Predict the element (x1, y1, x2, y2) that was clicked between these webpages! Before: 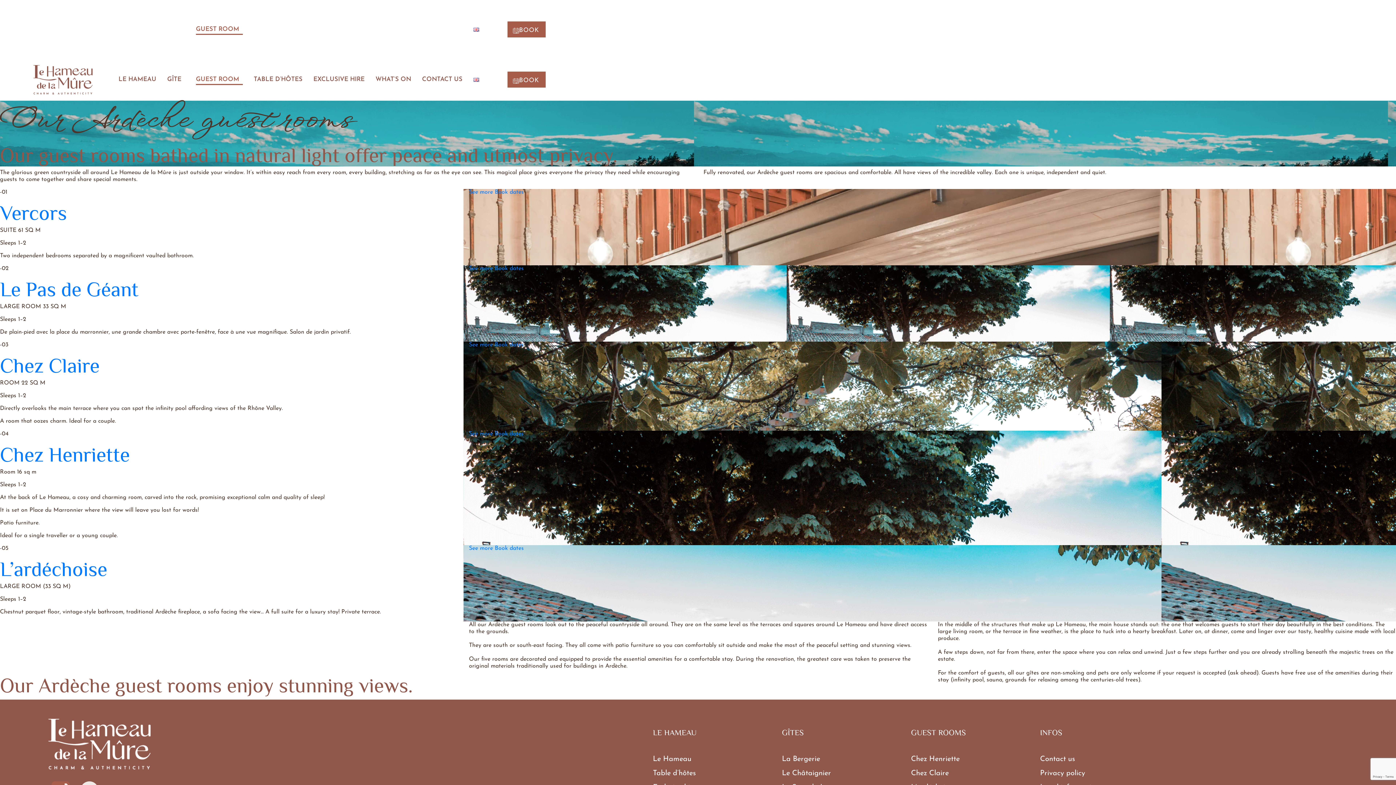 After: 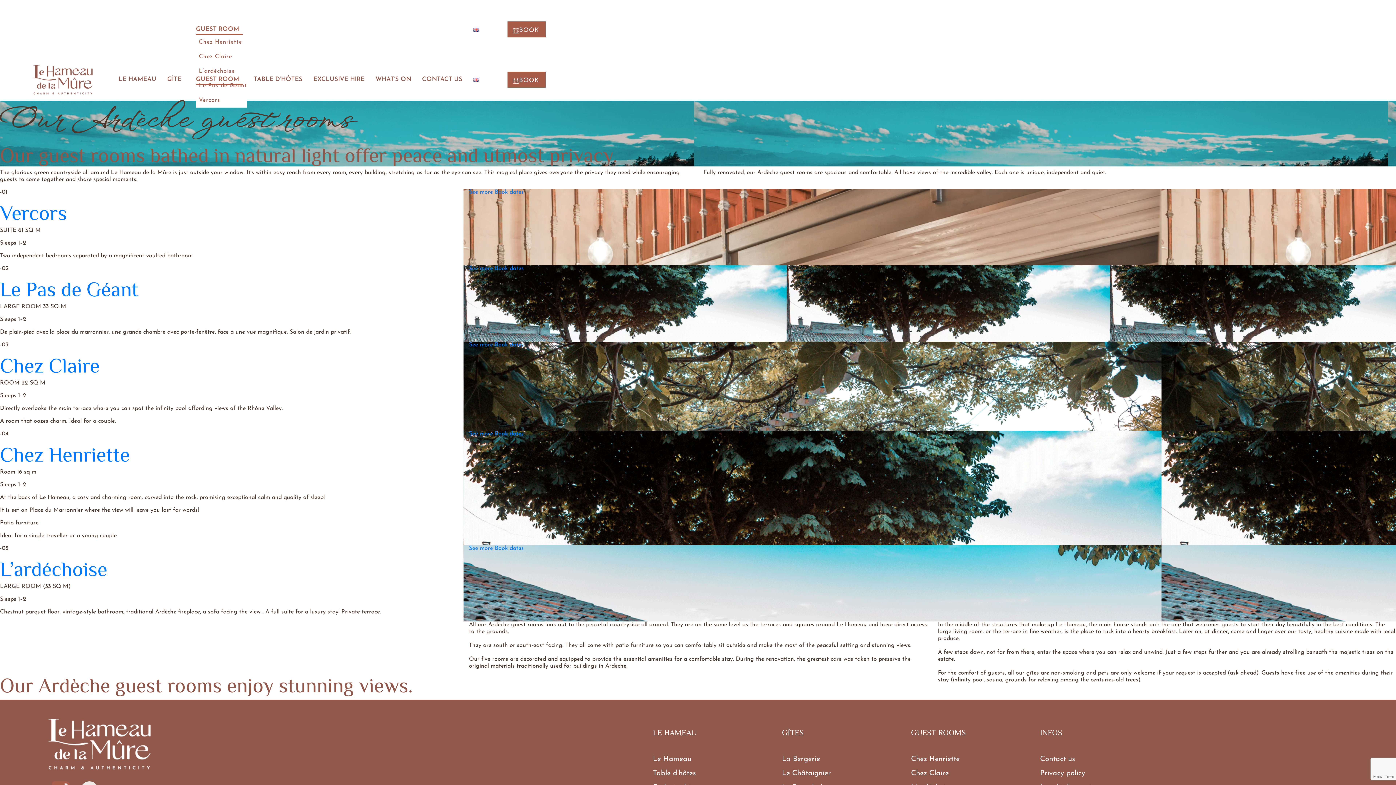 Action: label: GUEST ROOM bbox: (196, 24, 242, 34)